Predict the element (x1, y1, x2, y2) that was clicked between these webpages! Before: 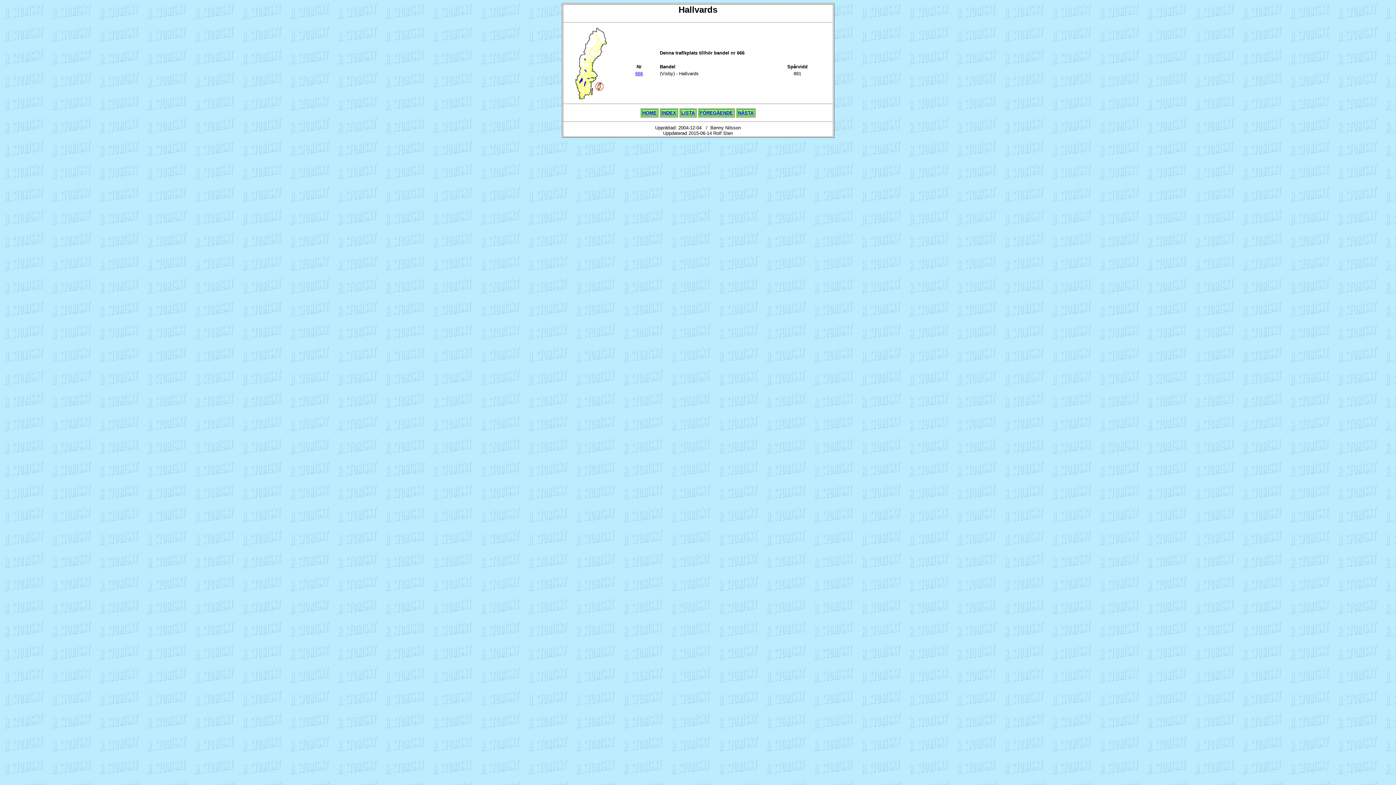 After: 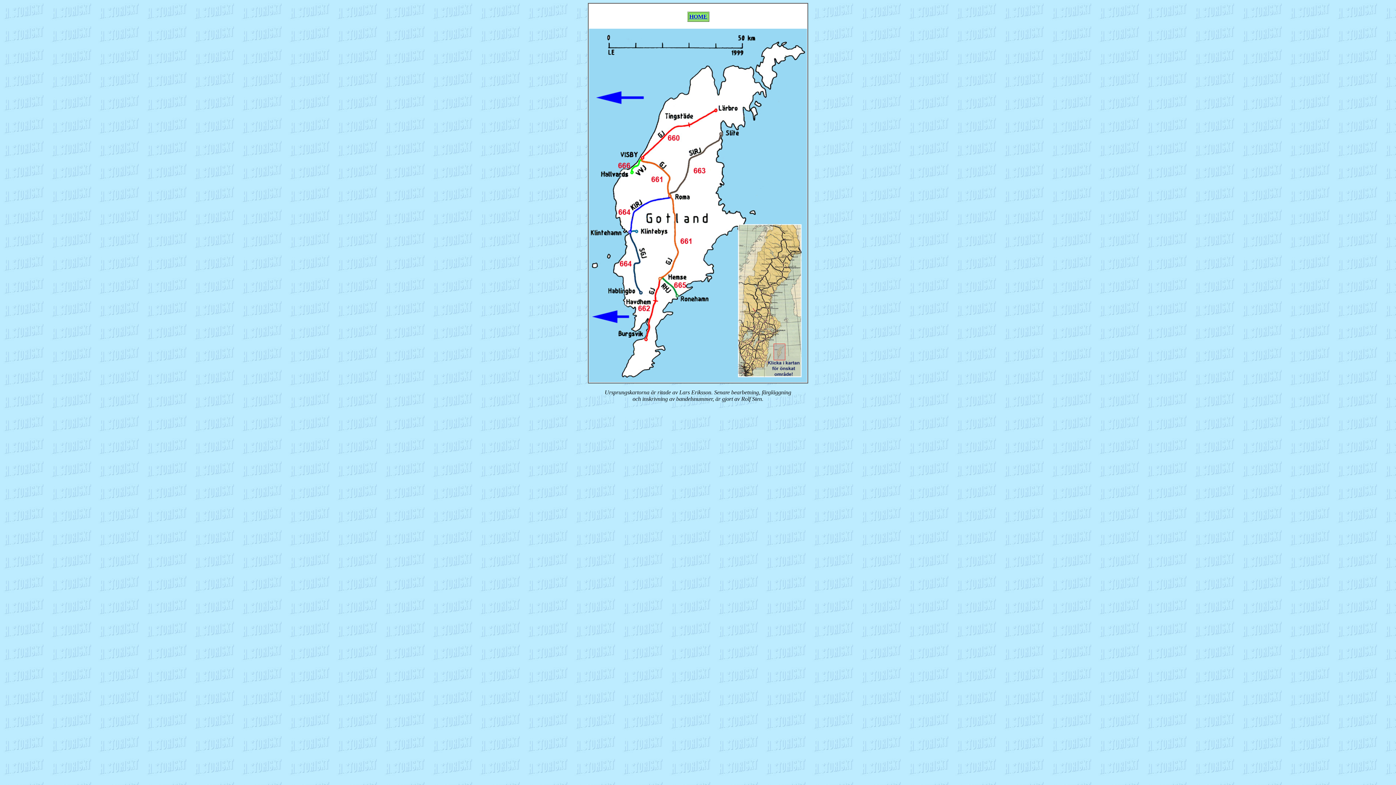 Action: bbox: (574, 58, 607, 64)